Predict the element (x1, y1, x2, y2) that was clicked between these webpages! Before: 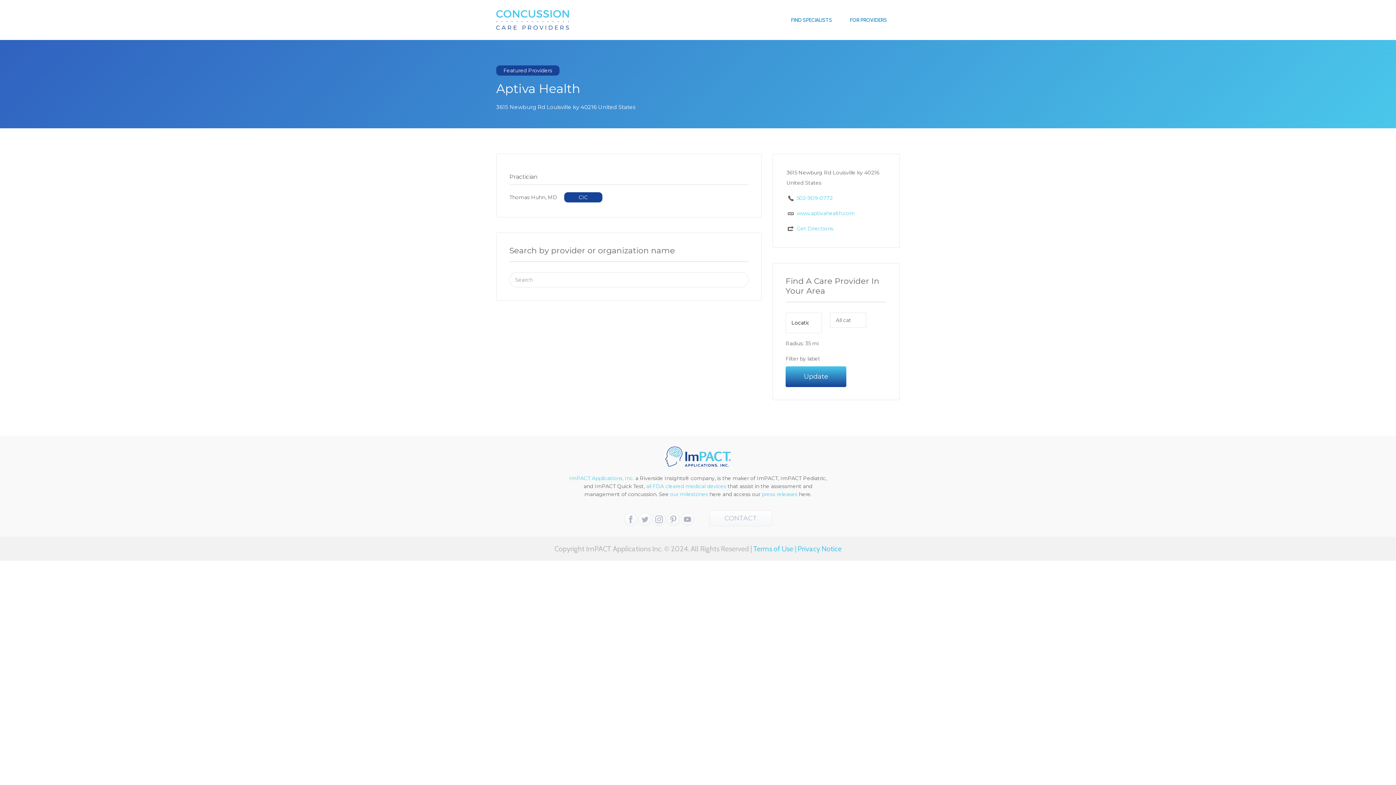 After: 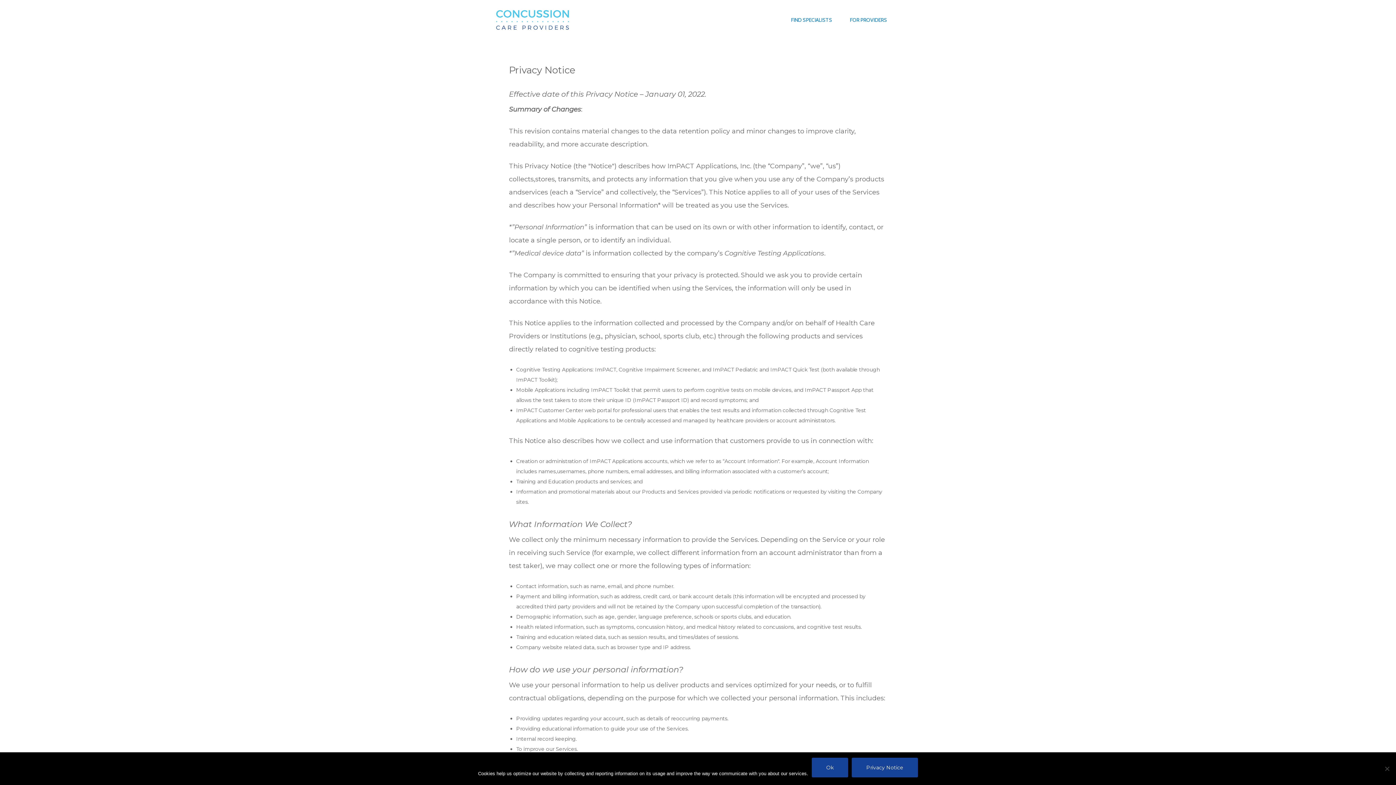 Action: bbox: (797, 544, 841, 553) label: Privacy Notice